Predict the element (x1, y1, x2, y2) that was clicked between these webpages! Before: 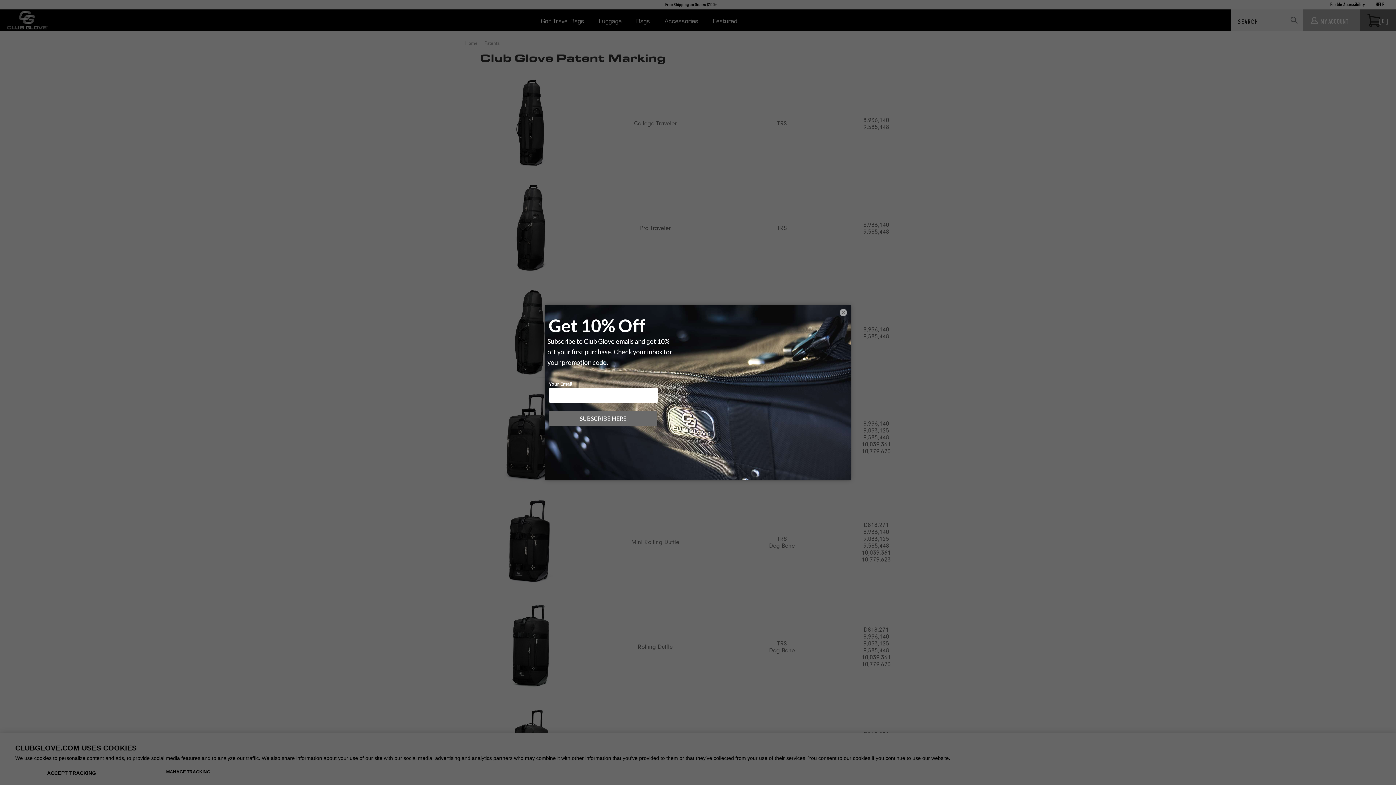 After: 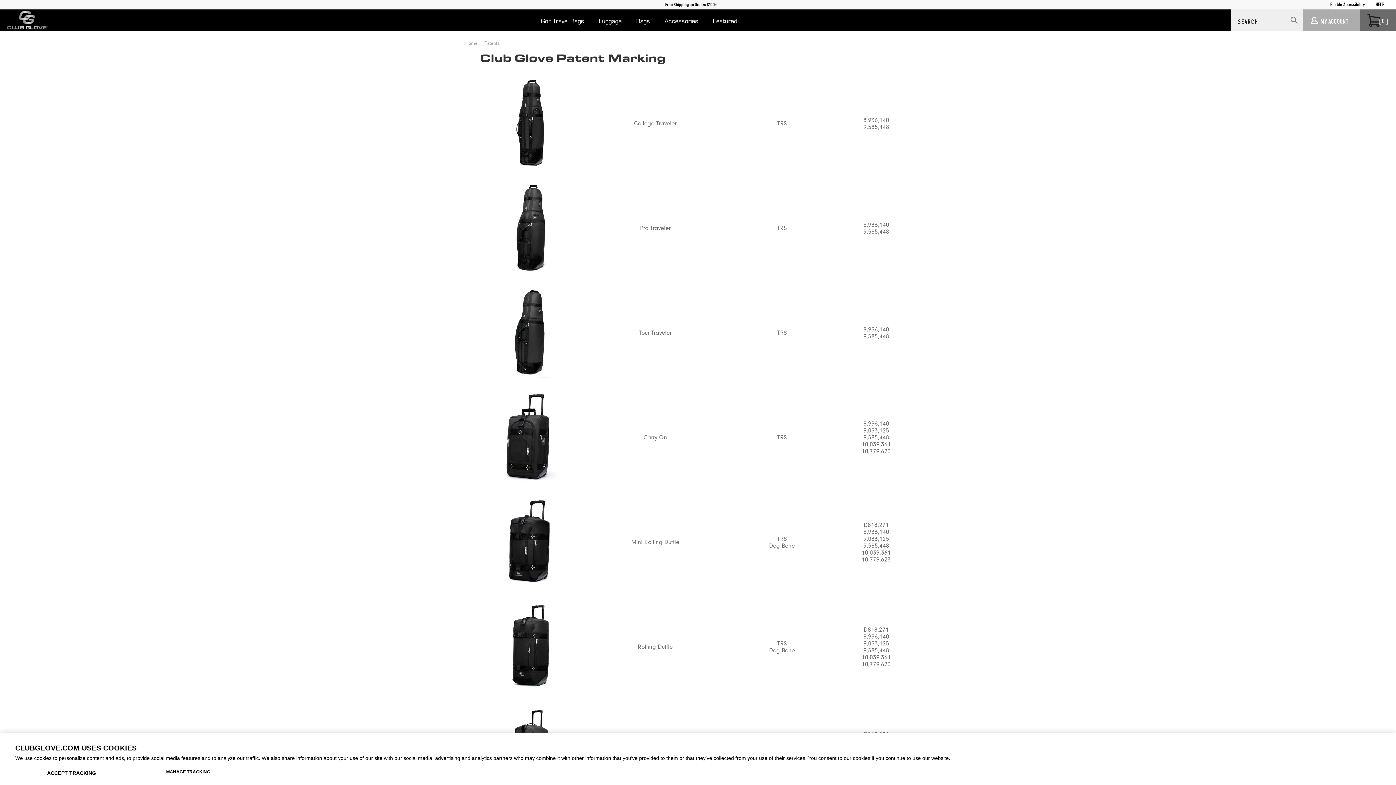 Action: label: × bbox: (840, 309, 847, 316)